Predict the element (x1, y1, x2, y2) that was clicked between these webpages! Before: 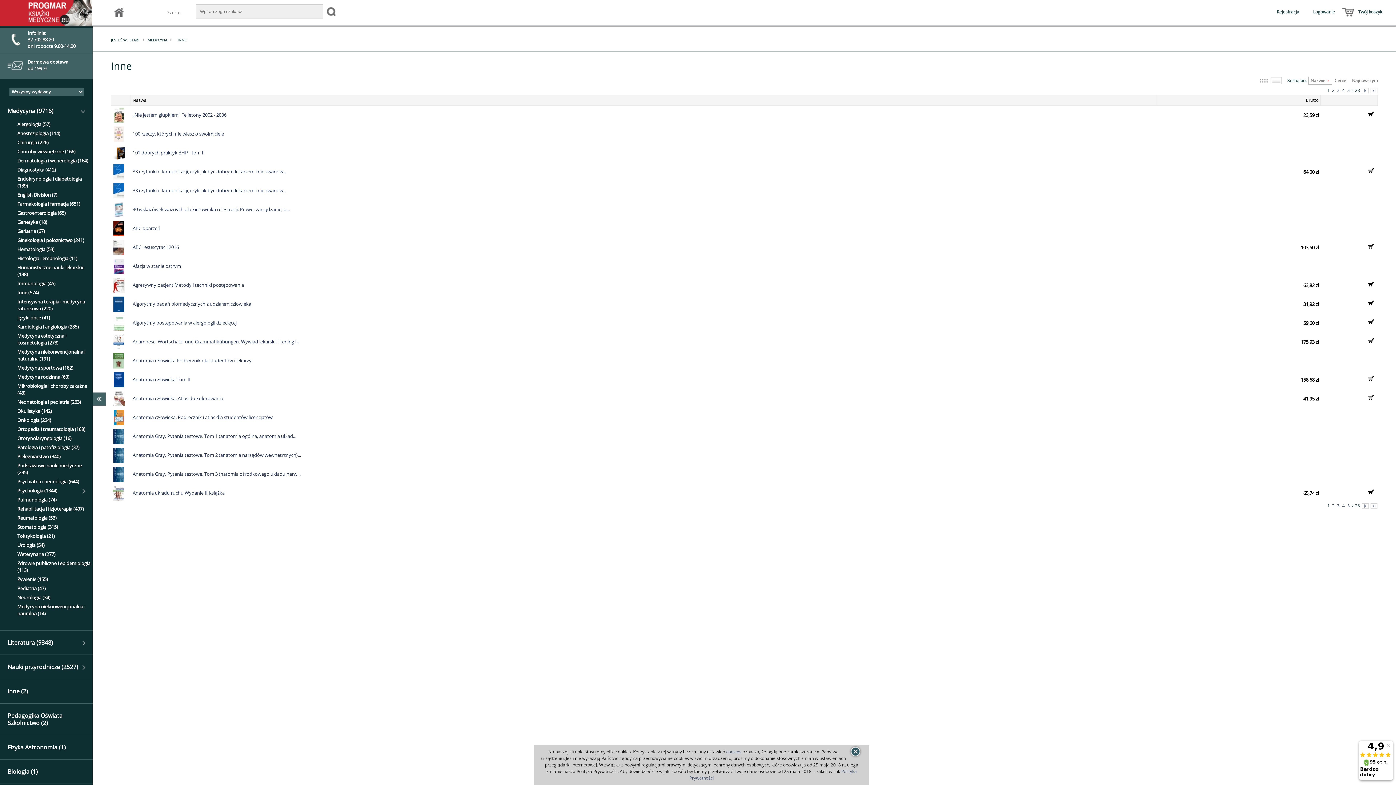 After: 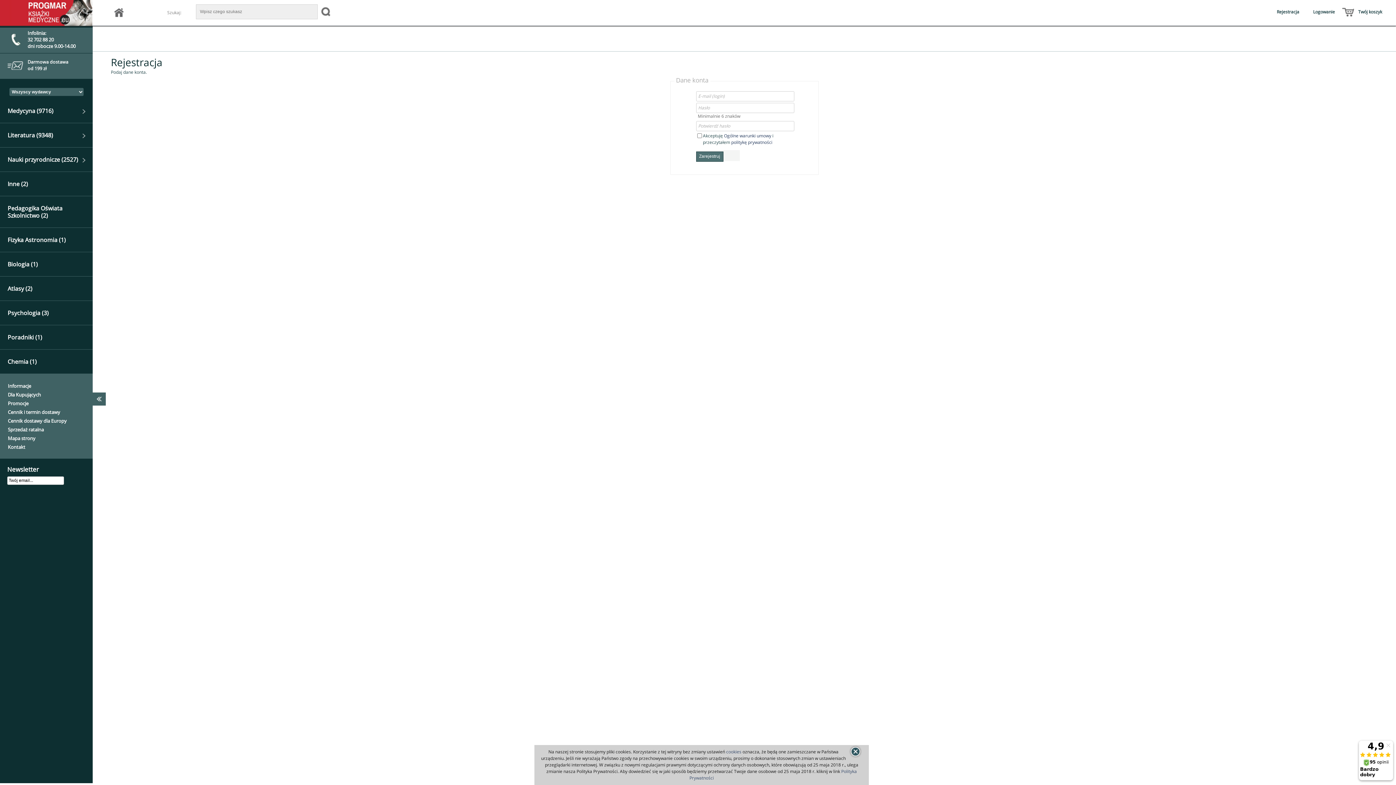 Action: label: Rejestracja bbox: (1277, 8, 1299, 15)